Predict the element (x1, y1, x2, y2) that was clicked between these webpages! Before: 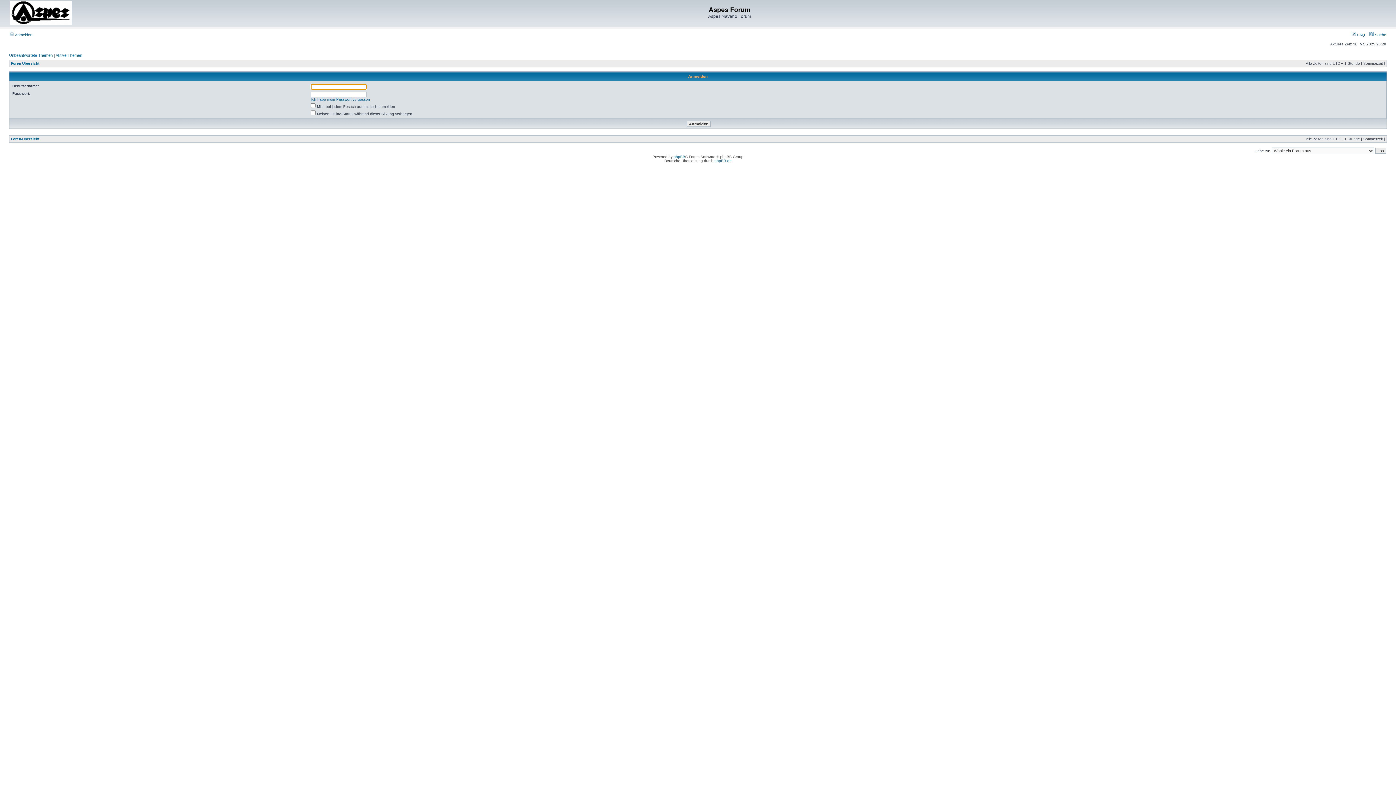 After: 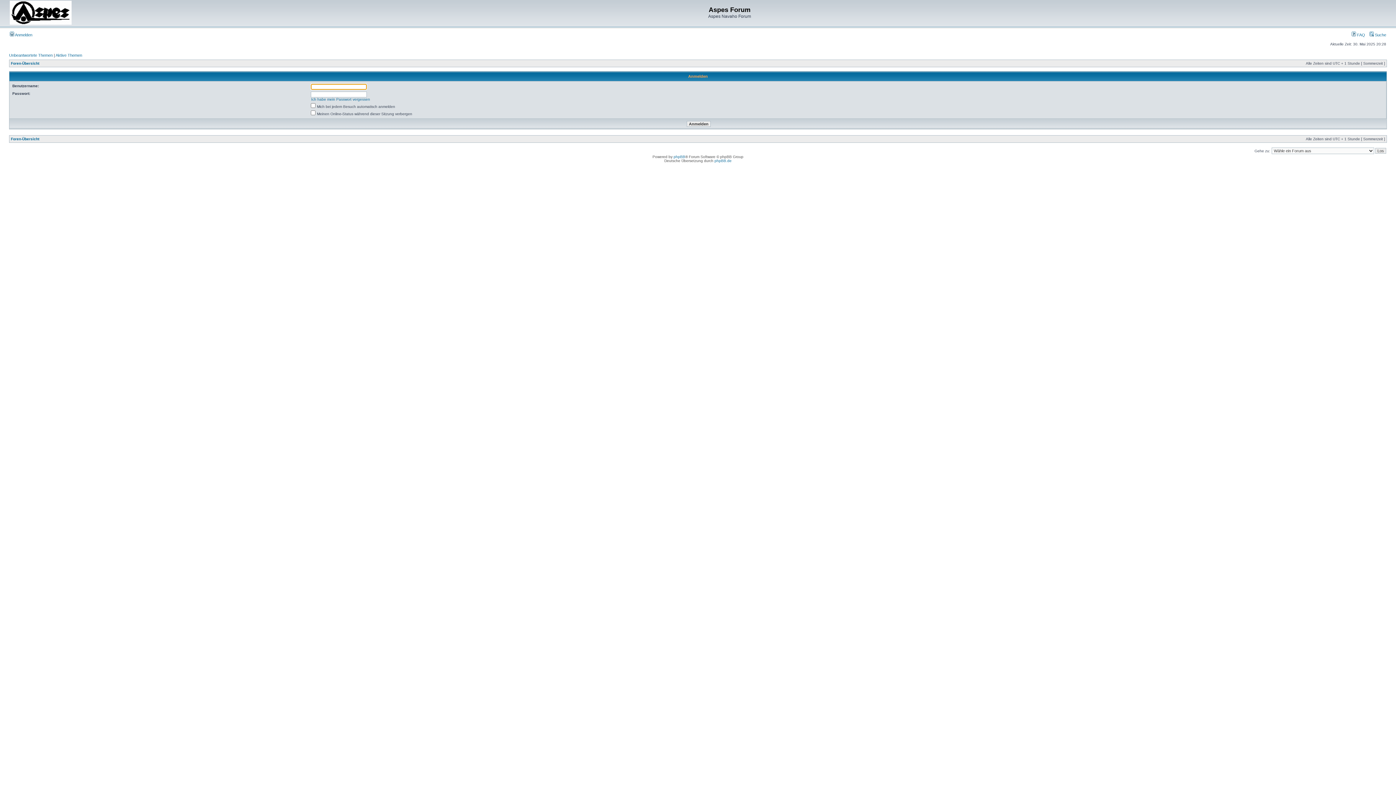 Action: label:  Anmelden bbox: (9, 32, 32, 37)